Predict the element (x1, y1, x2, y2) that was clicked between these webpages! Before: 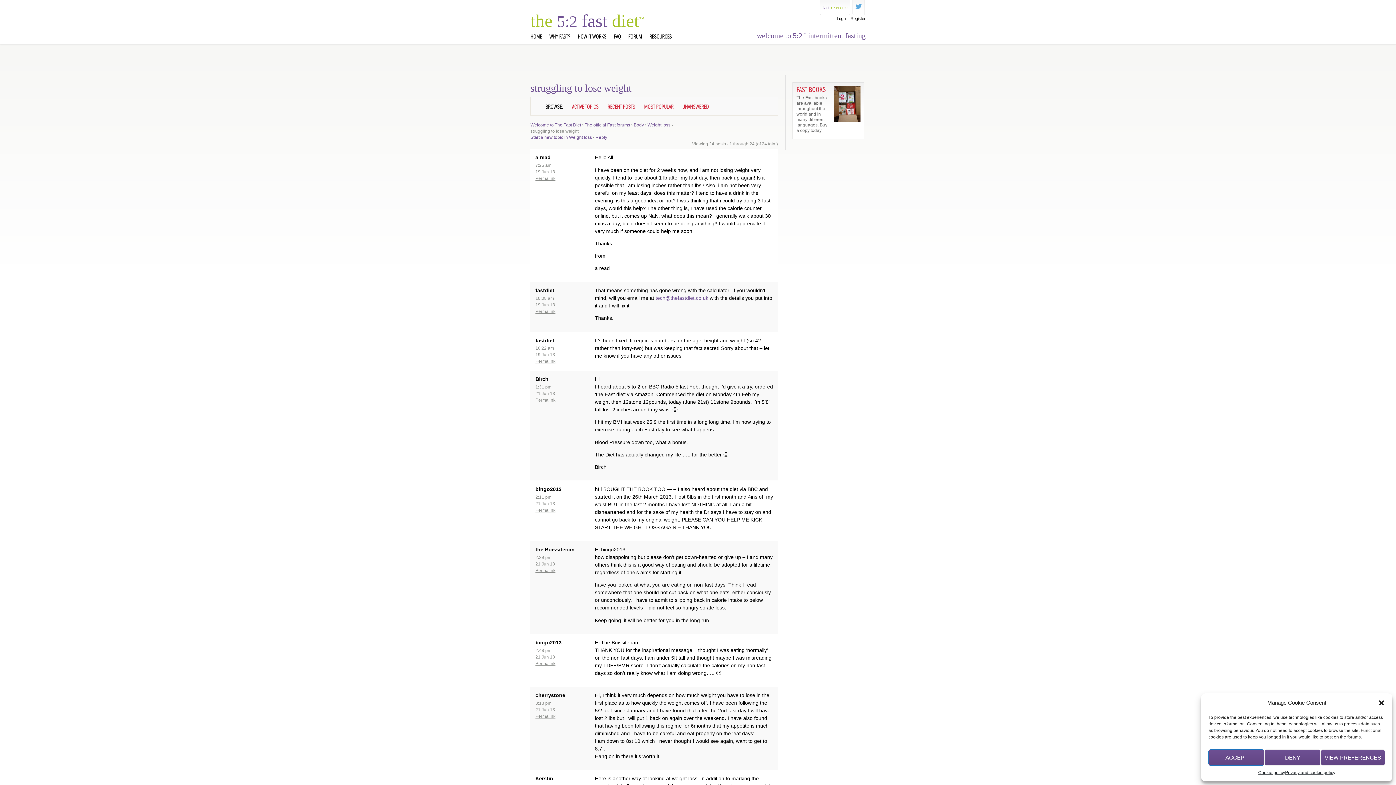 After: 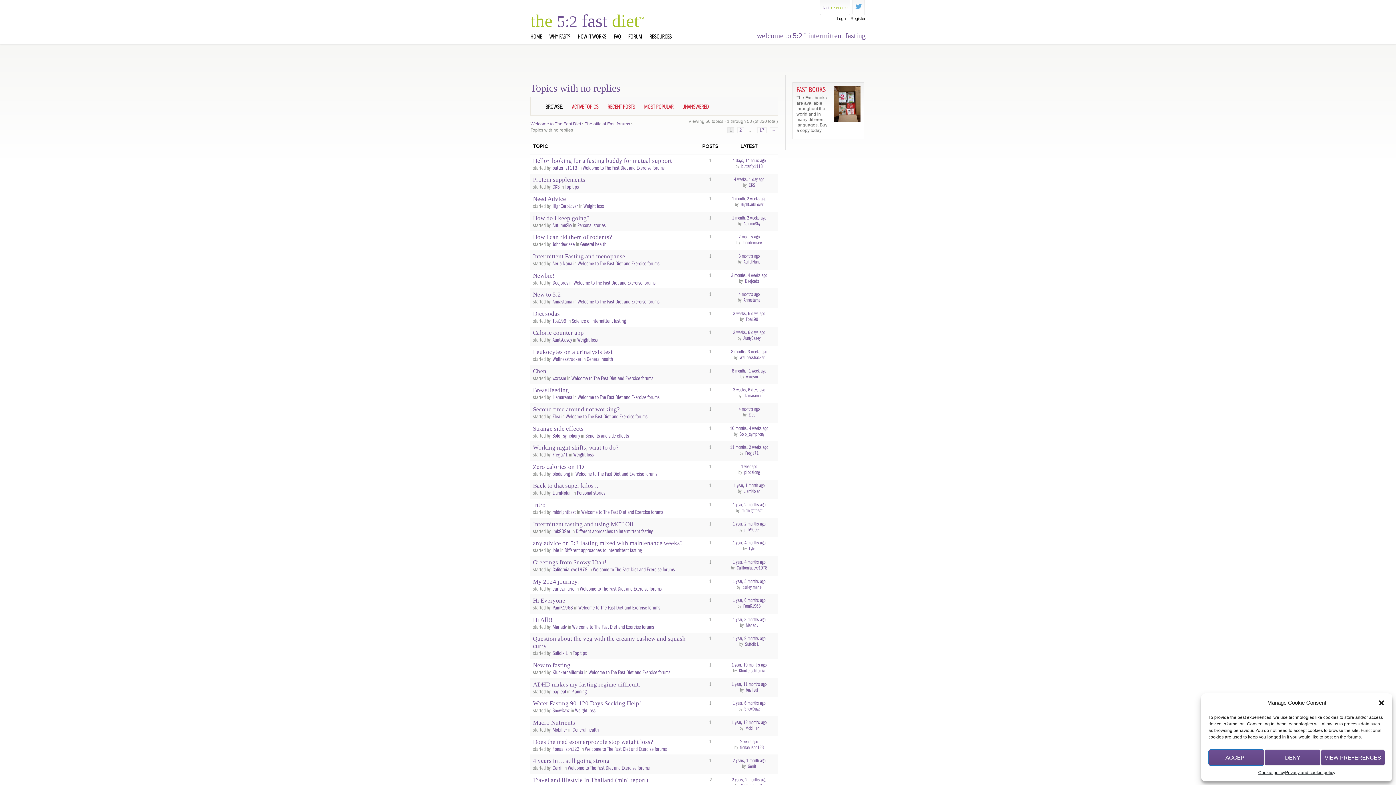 Action: label: UNANSWERED bbox: (682, 102, 709, 111)